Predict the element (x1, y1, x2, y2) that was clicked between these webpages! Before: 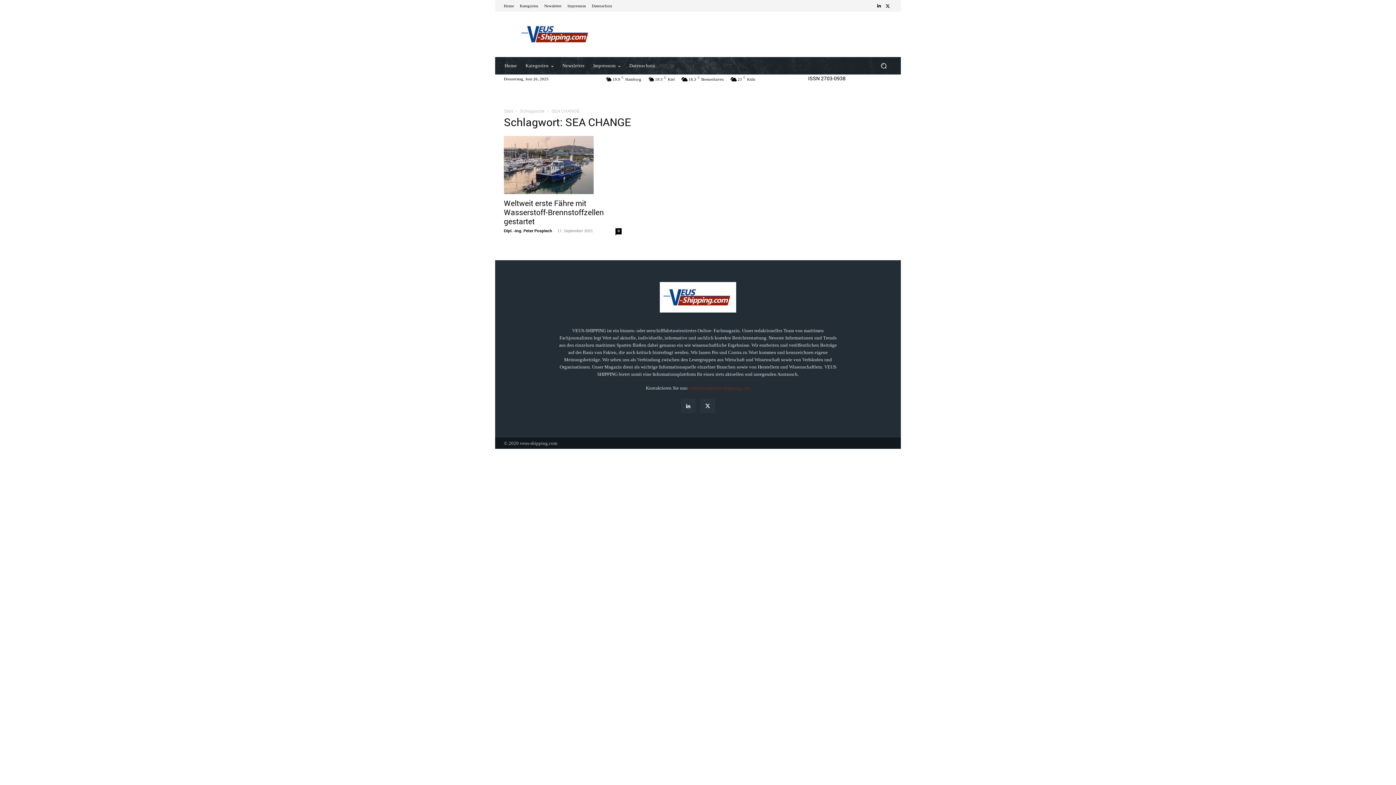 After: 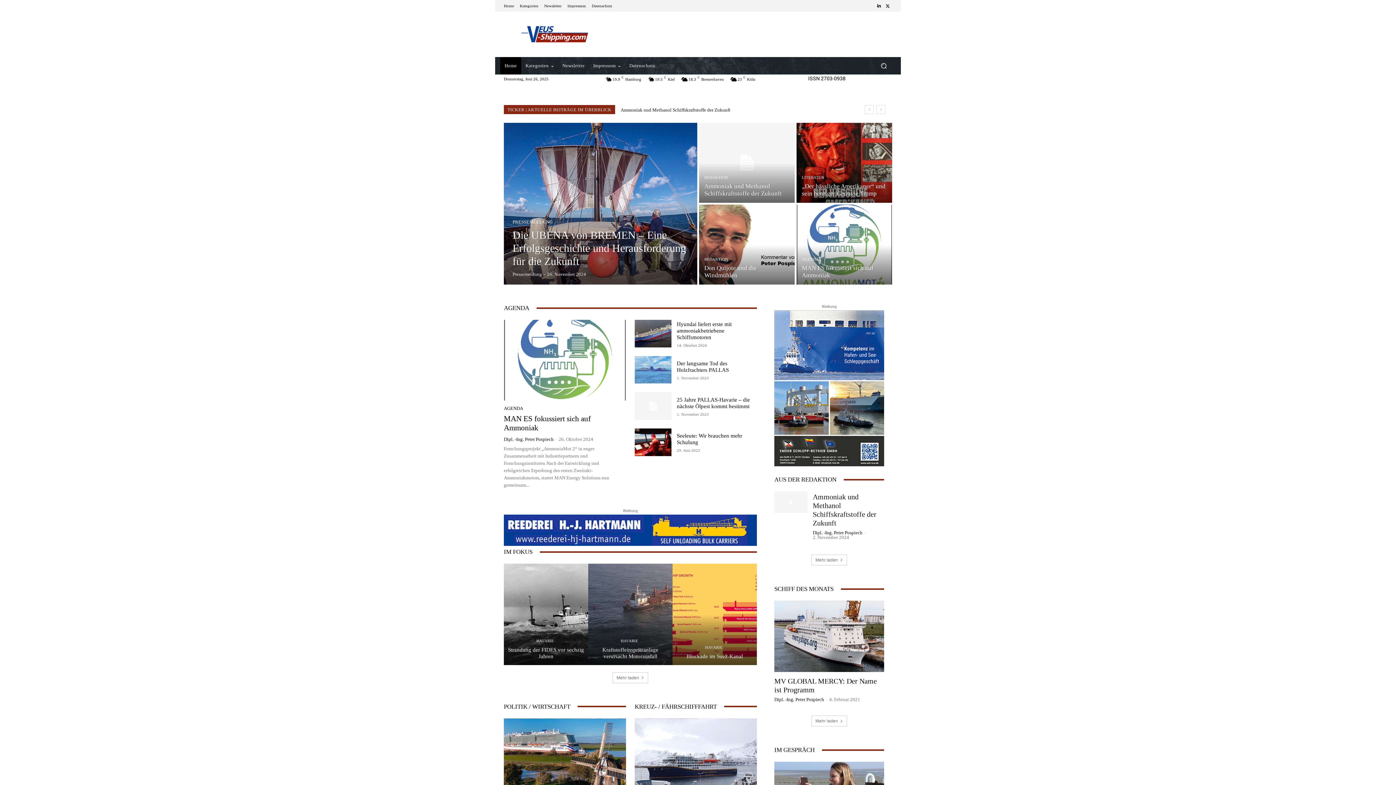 Action: bbox: (500, 57, 521, 74) label: Home